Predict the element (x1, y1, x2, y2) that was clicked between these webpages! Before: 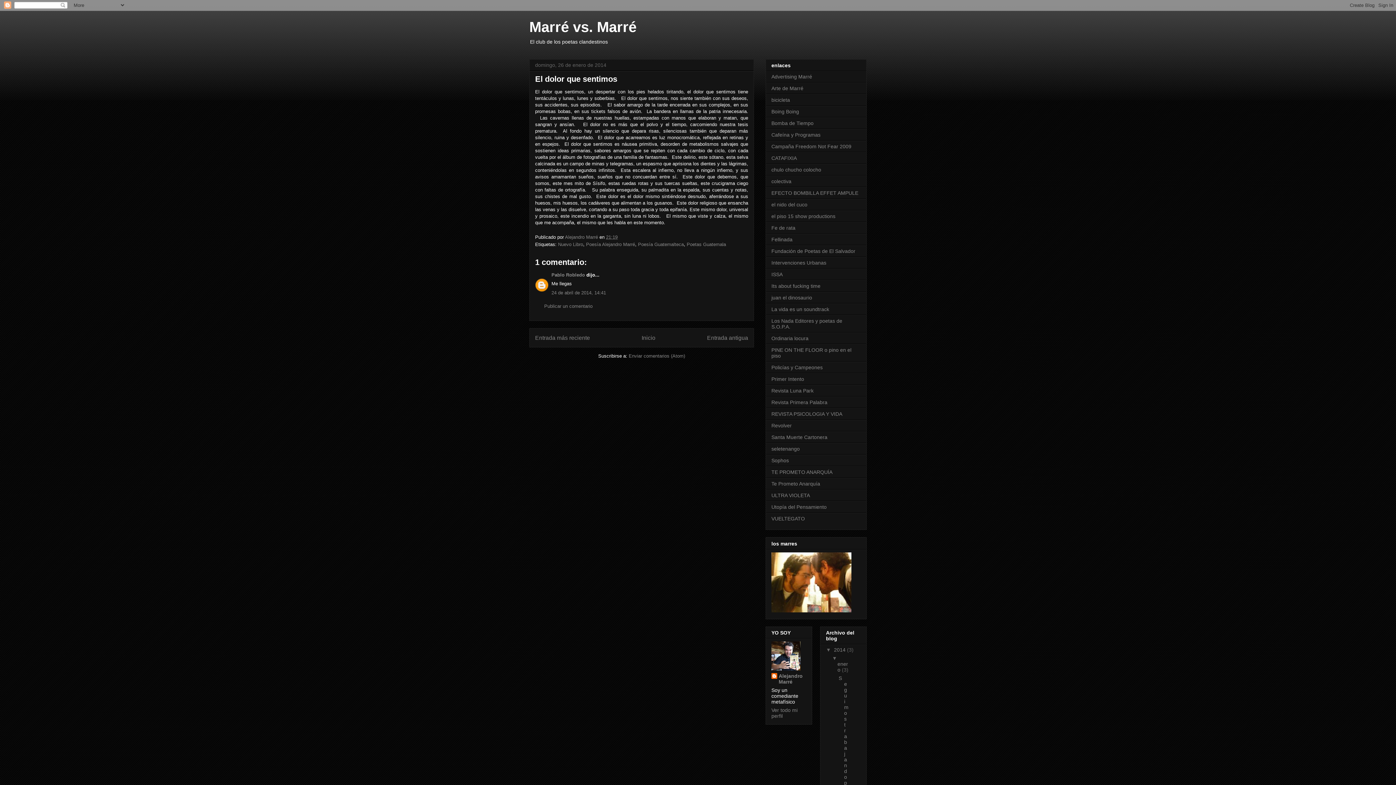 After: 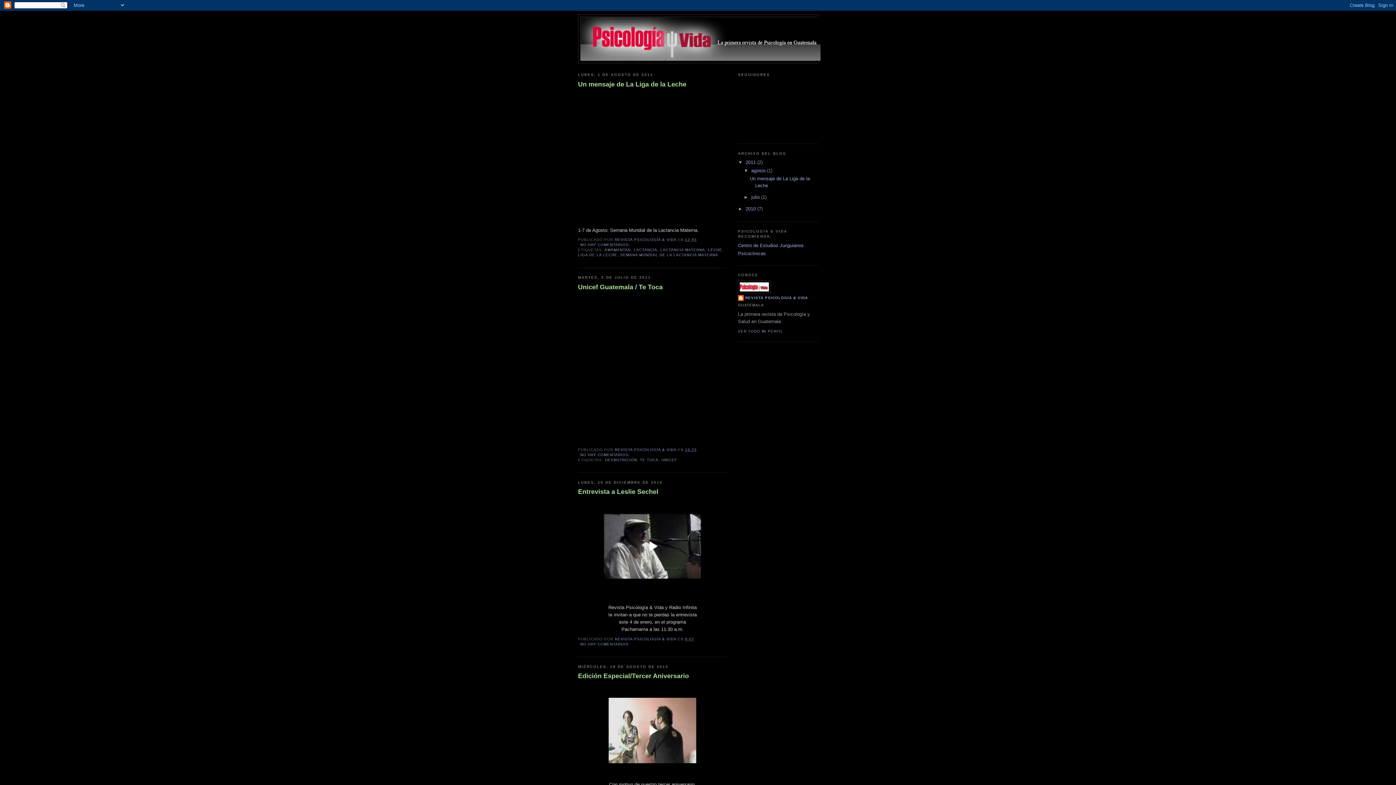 Action: label: REVISTA PSICOLOGIA Y VIDA bbox: (771, 411, 842, 417)